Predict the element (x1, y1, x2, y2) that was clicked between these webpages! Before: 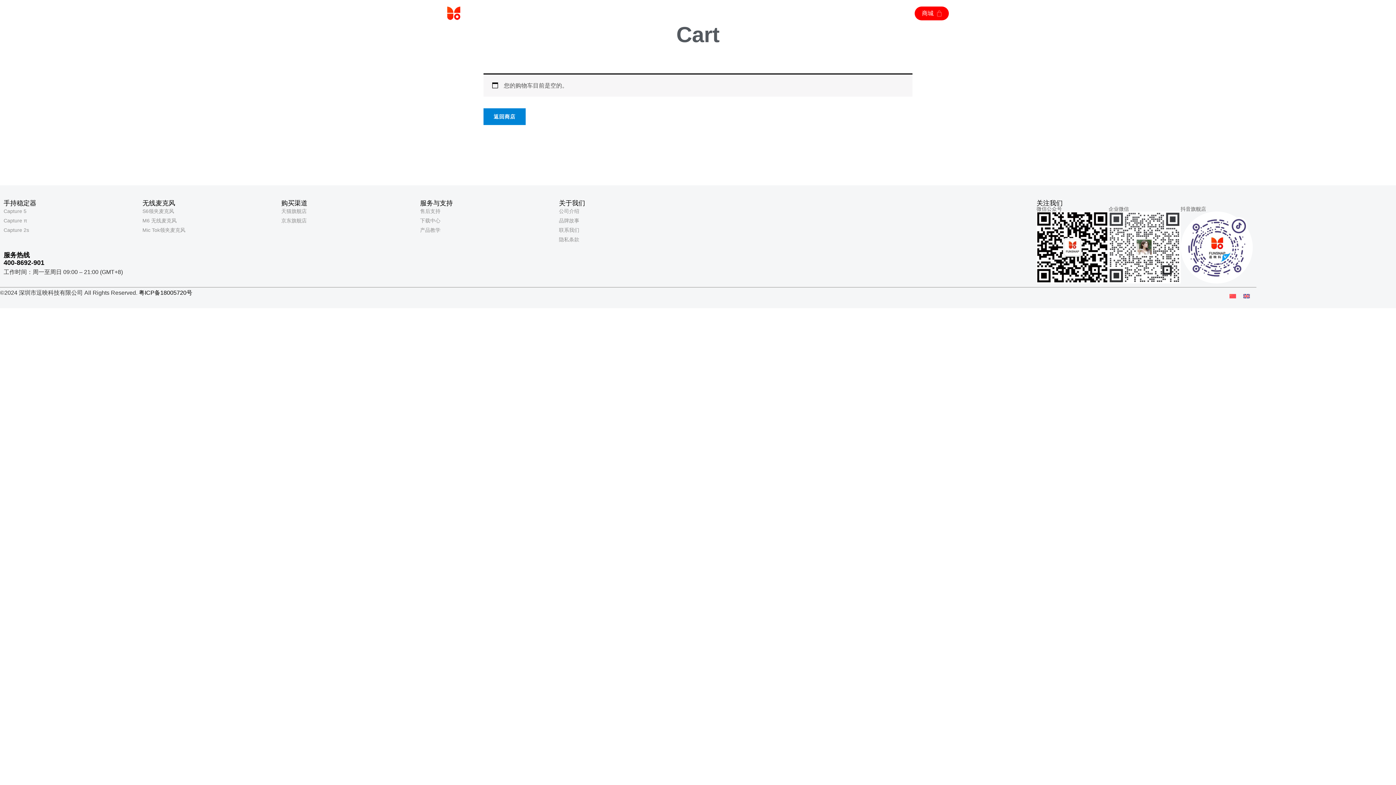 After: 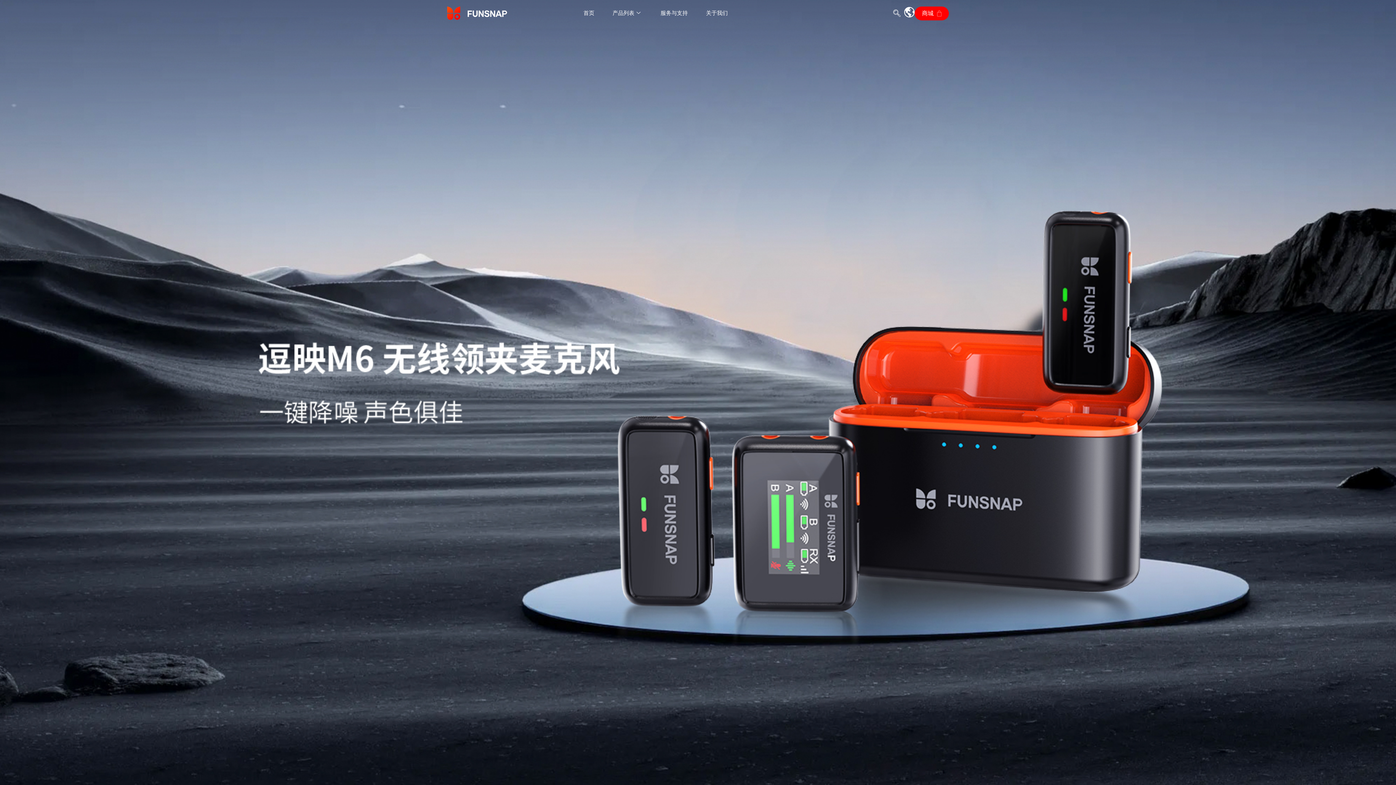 Action: bbox: (142, 215, 274, 225) label: M6 无线麦克风